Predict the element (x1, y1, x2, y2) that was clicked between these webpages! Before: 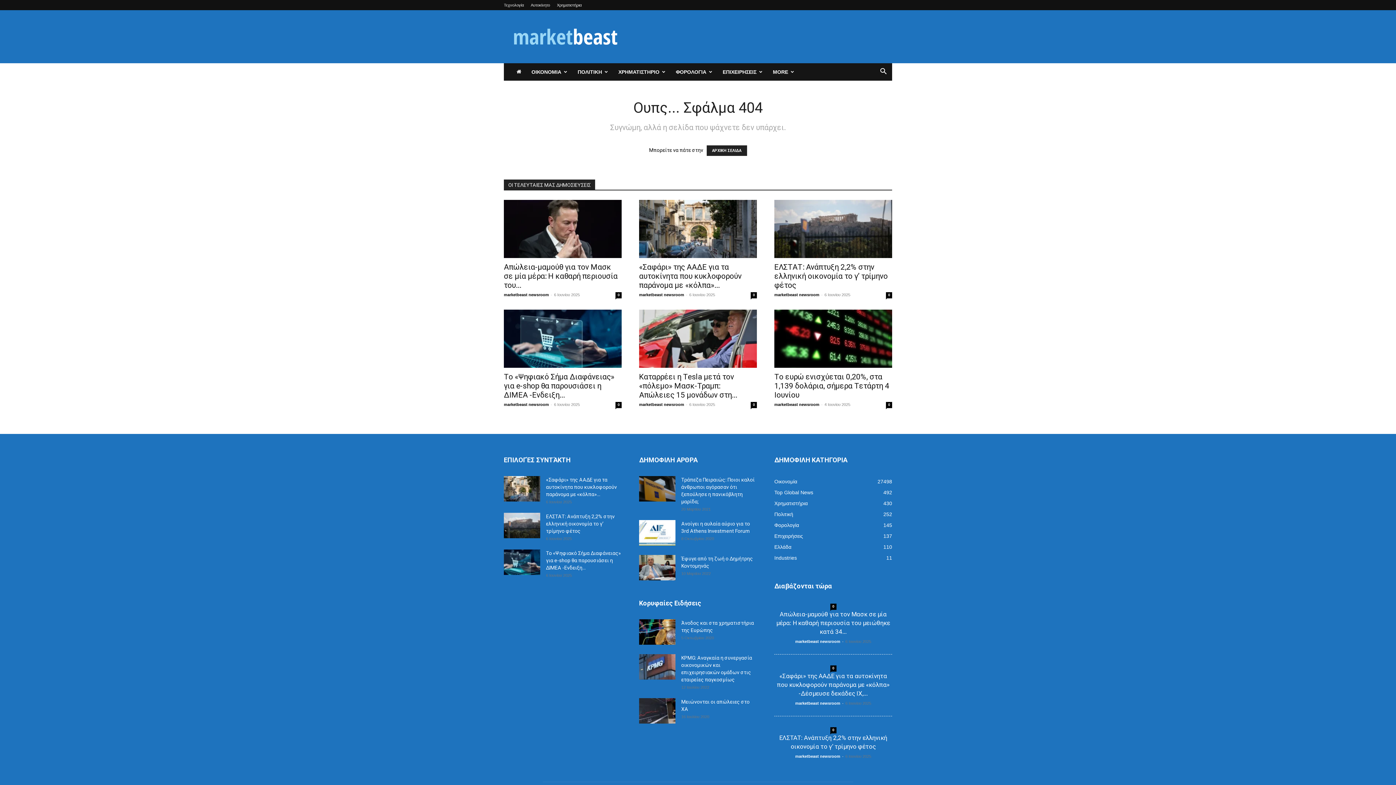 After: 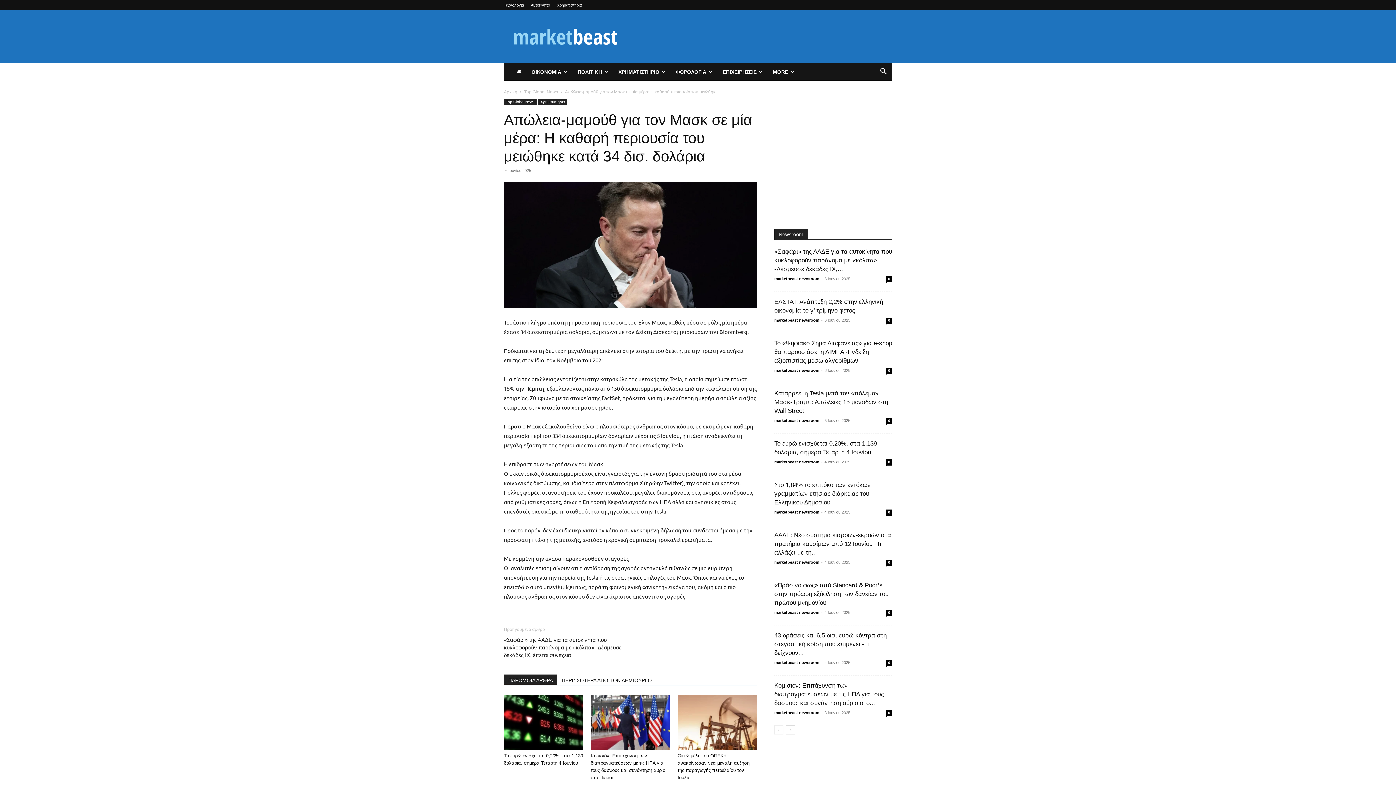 Action: bbox: (504, 200, 621, 258)